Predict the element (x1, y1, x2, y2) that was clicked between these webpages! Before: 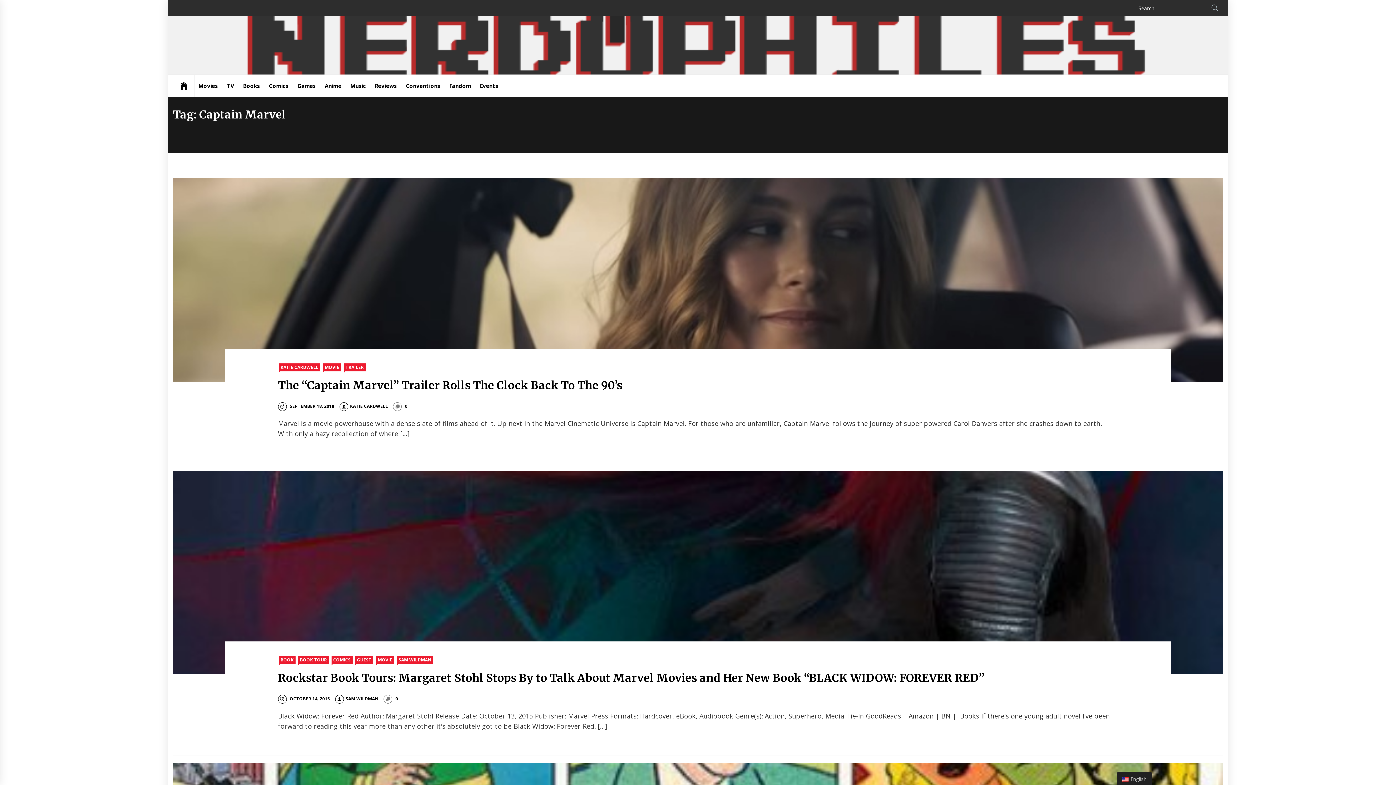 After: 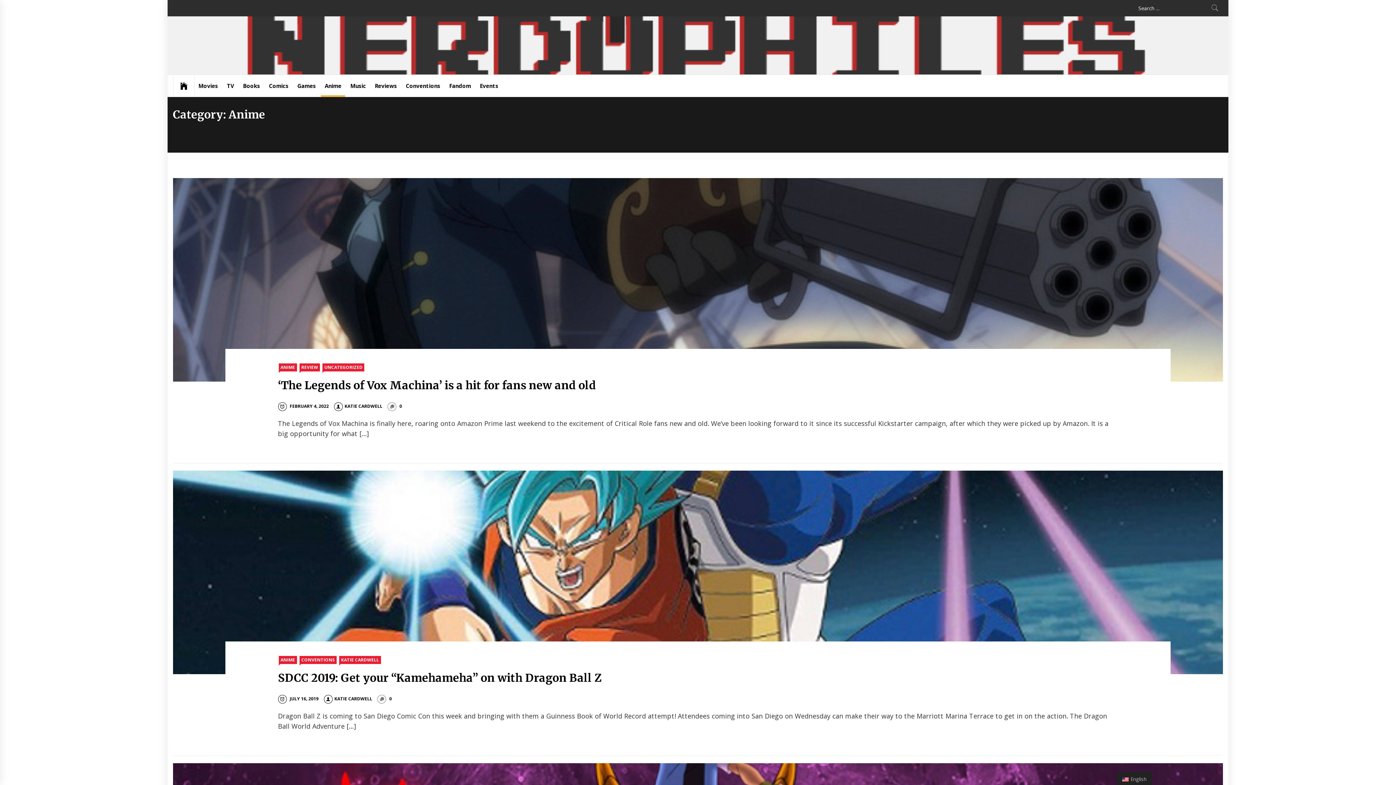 Action: label: Anime bbox: (321, 74, 345, 96)